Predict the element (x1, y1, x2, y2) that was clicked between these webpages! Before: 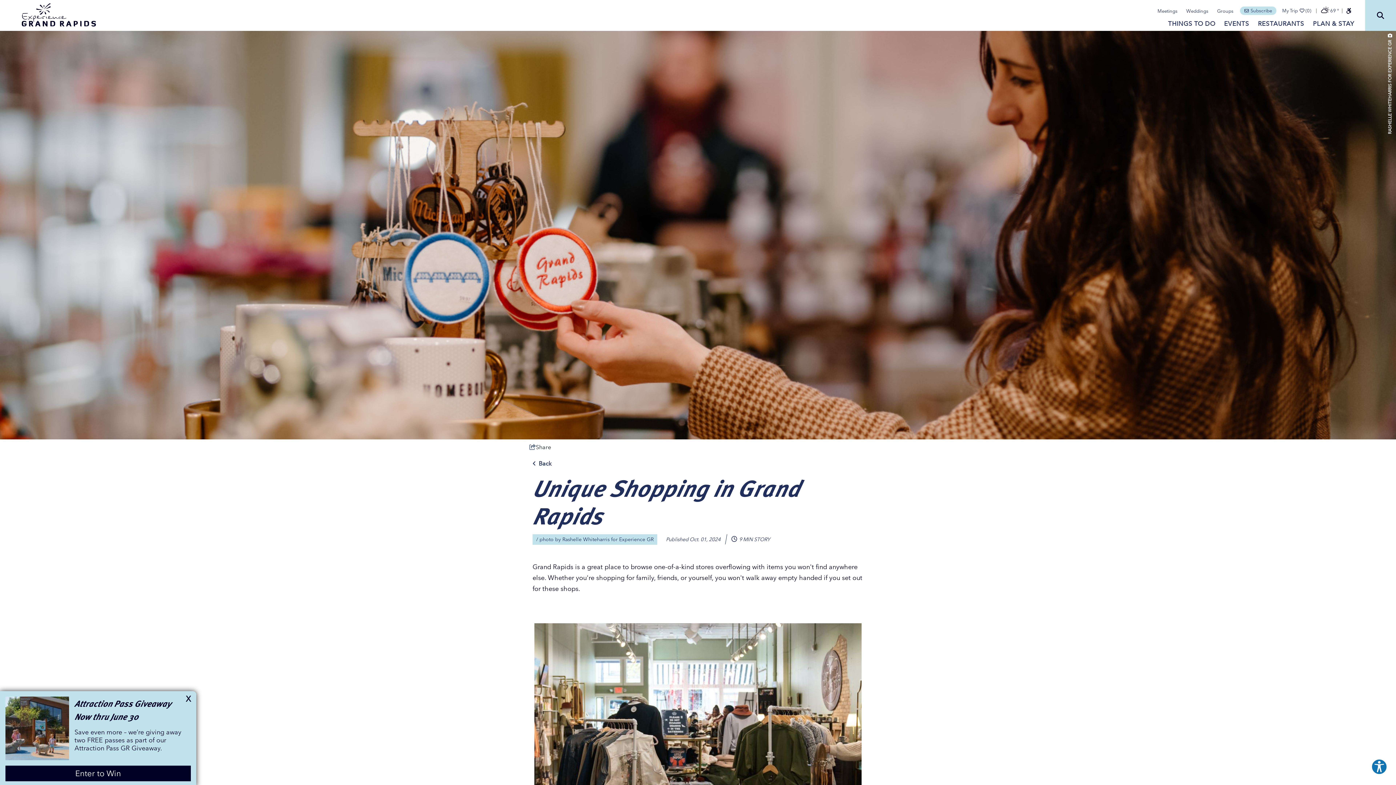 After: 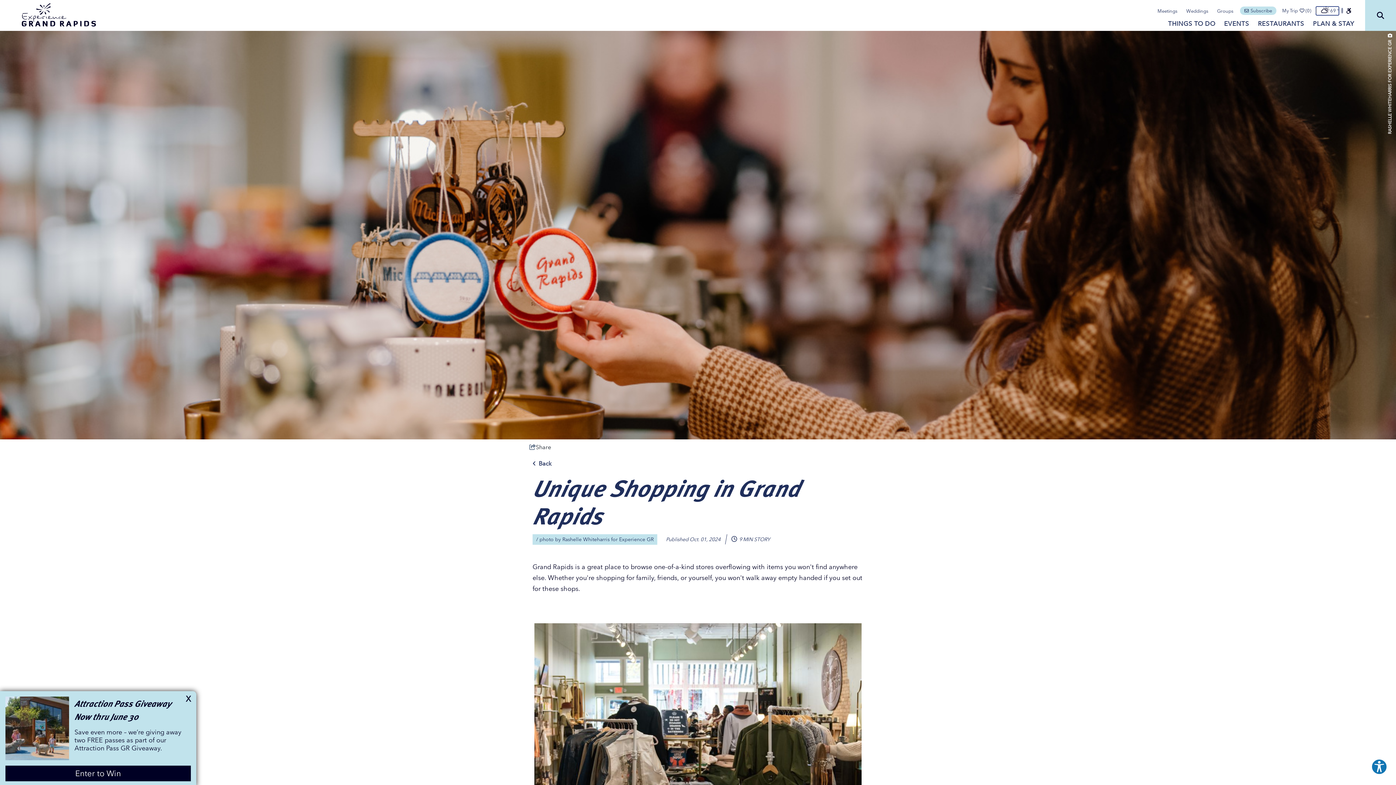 Action: label: toggle weather dropdown bbox: (1316, 6, 1339, 15)